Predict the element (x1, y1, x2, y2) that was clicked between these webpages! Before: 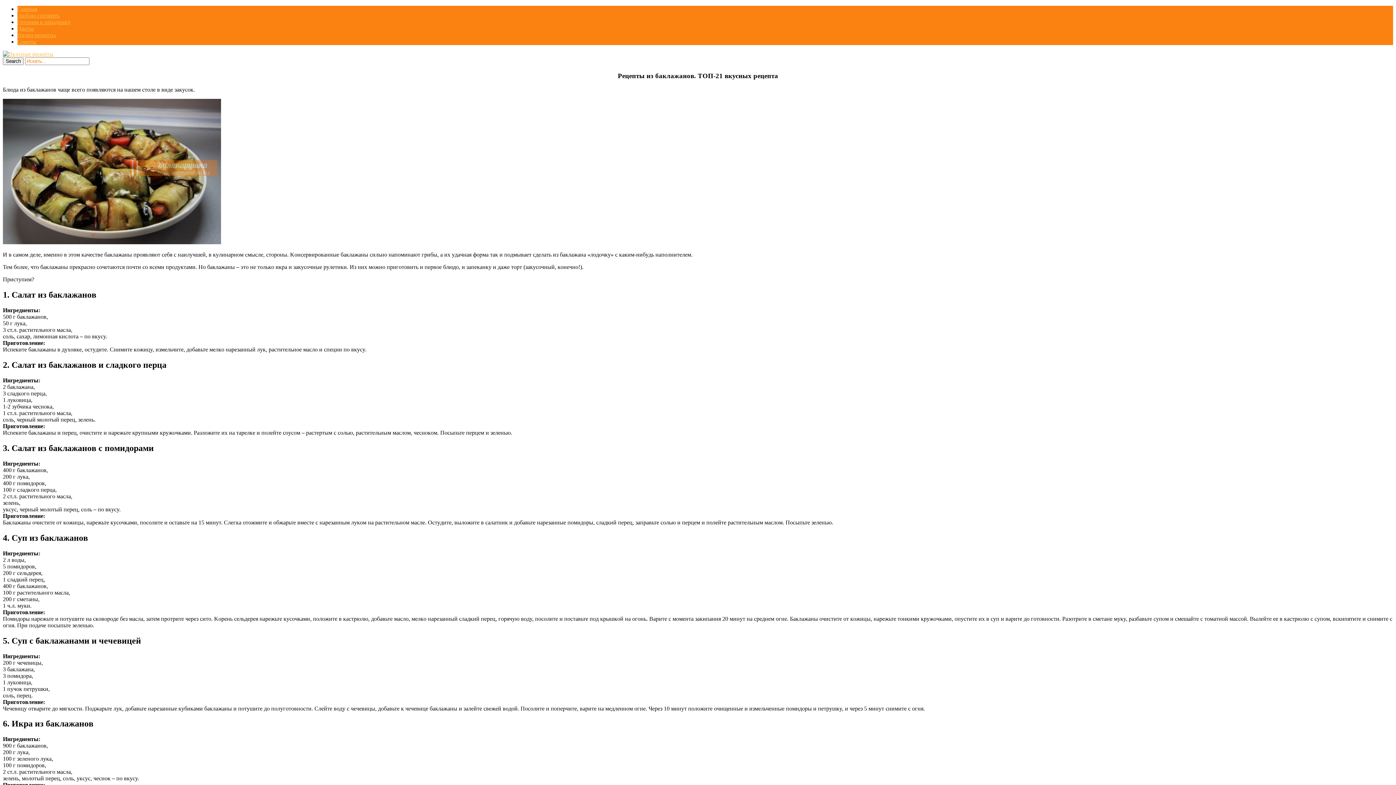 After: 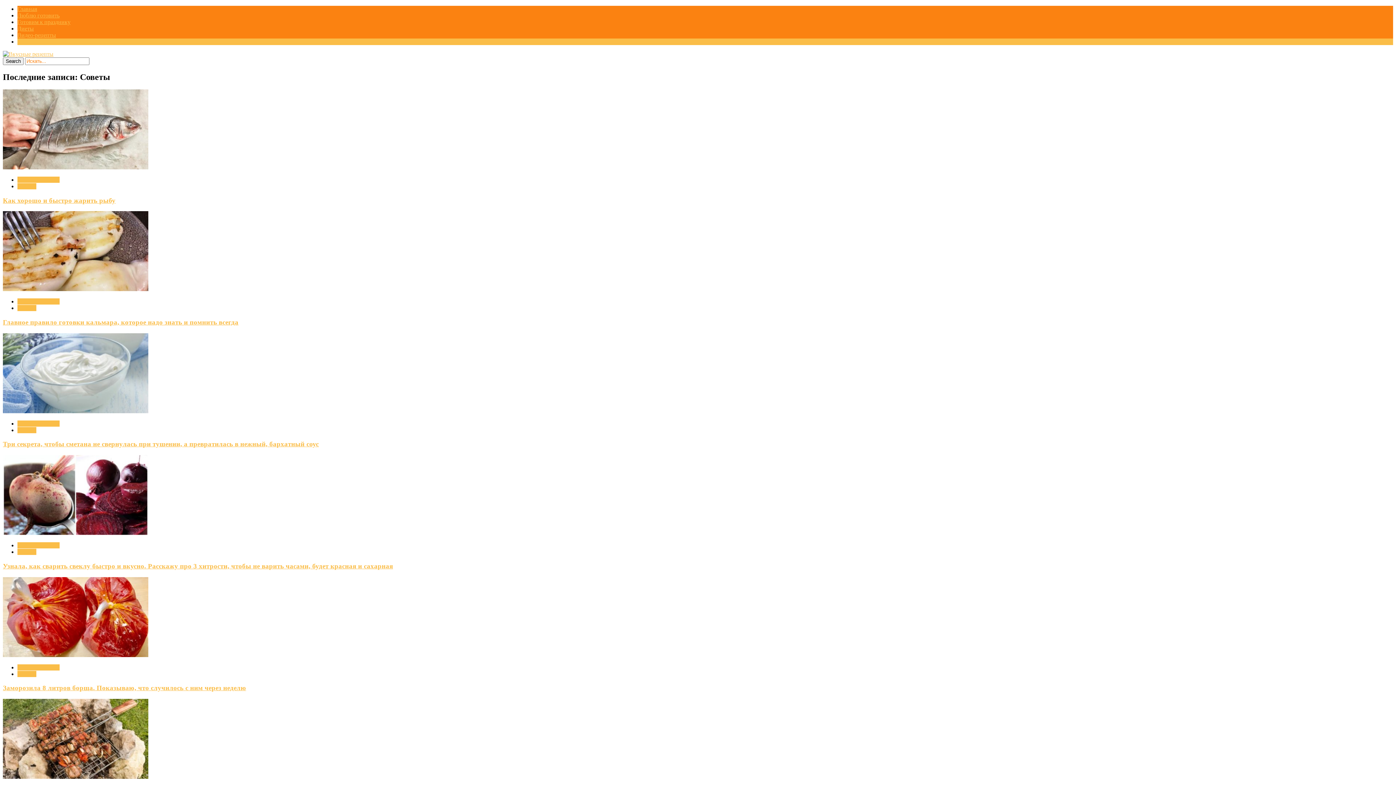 Action: label: Советы bbox: (17, 38, 36, 44)